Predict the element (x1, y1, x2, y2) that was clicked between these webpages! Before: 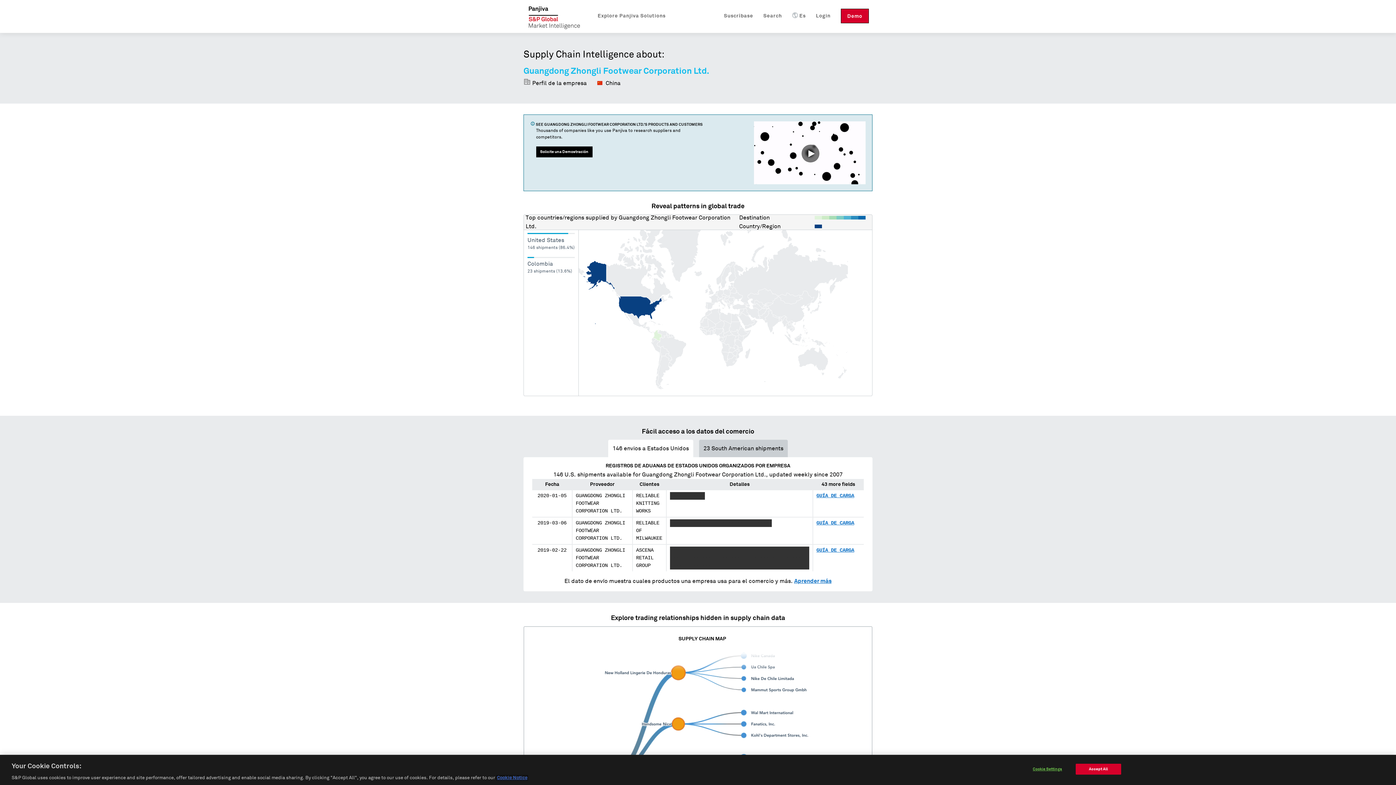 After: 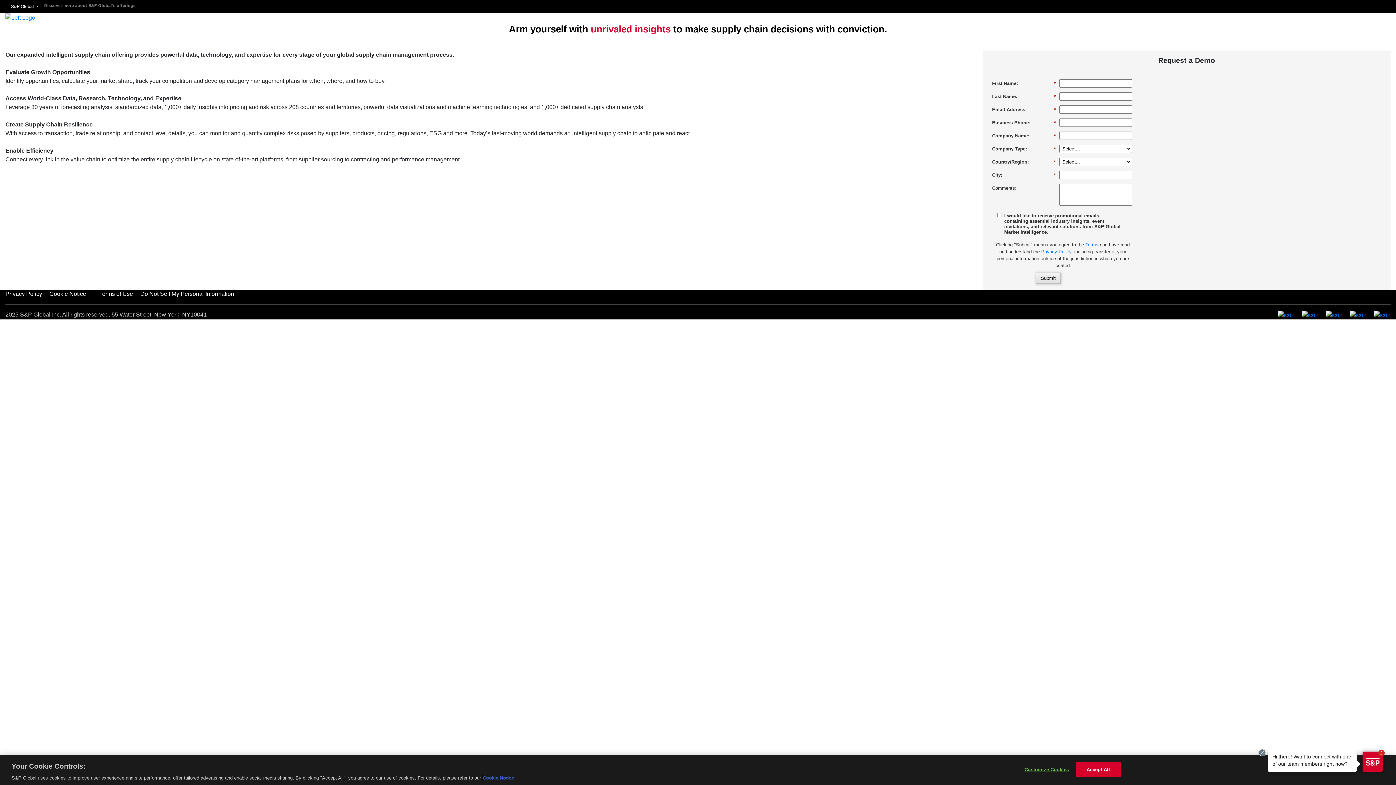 Action: label: Solicite una Demostración bbox: (536, 146, 592, 157)